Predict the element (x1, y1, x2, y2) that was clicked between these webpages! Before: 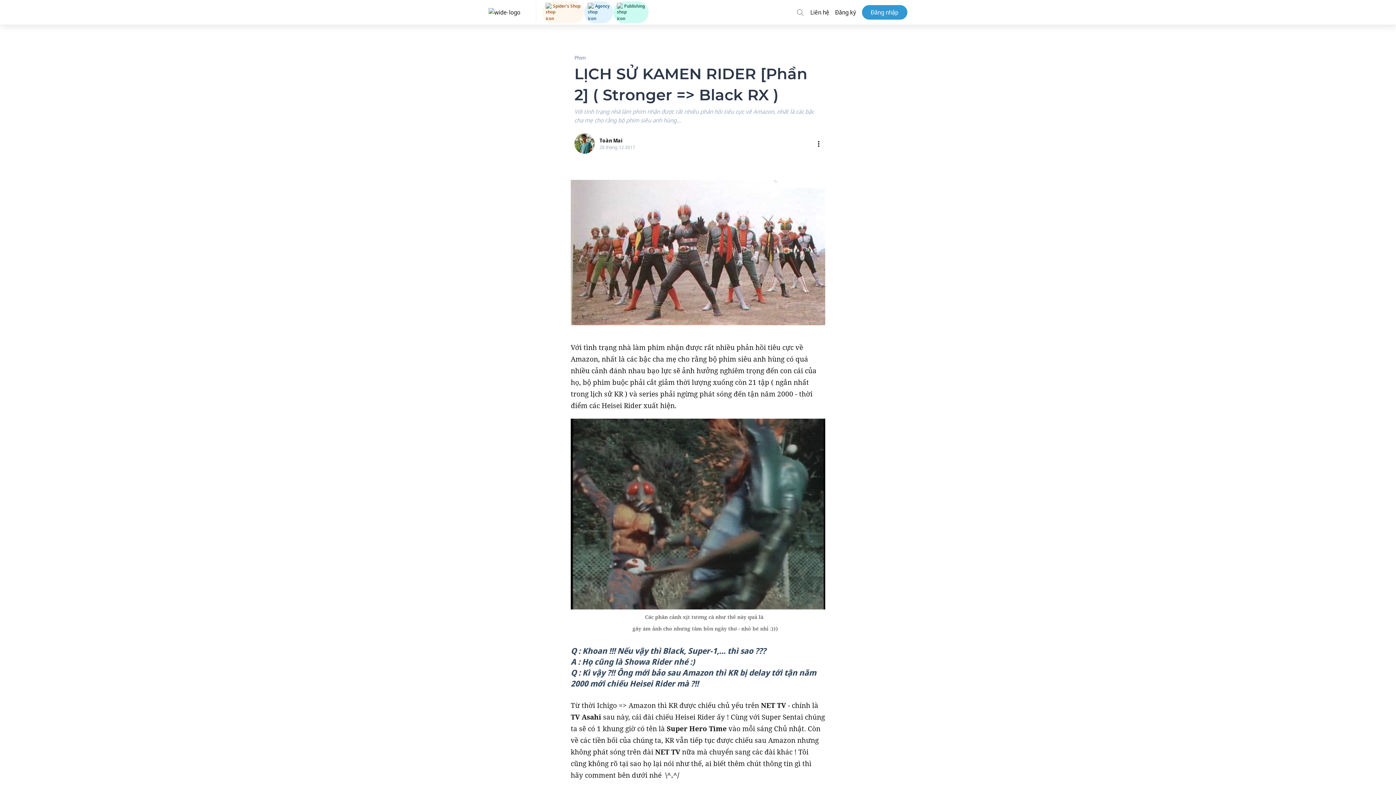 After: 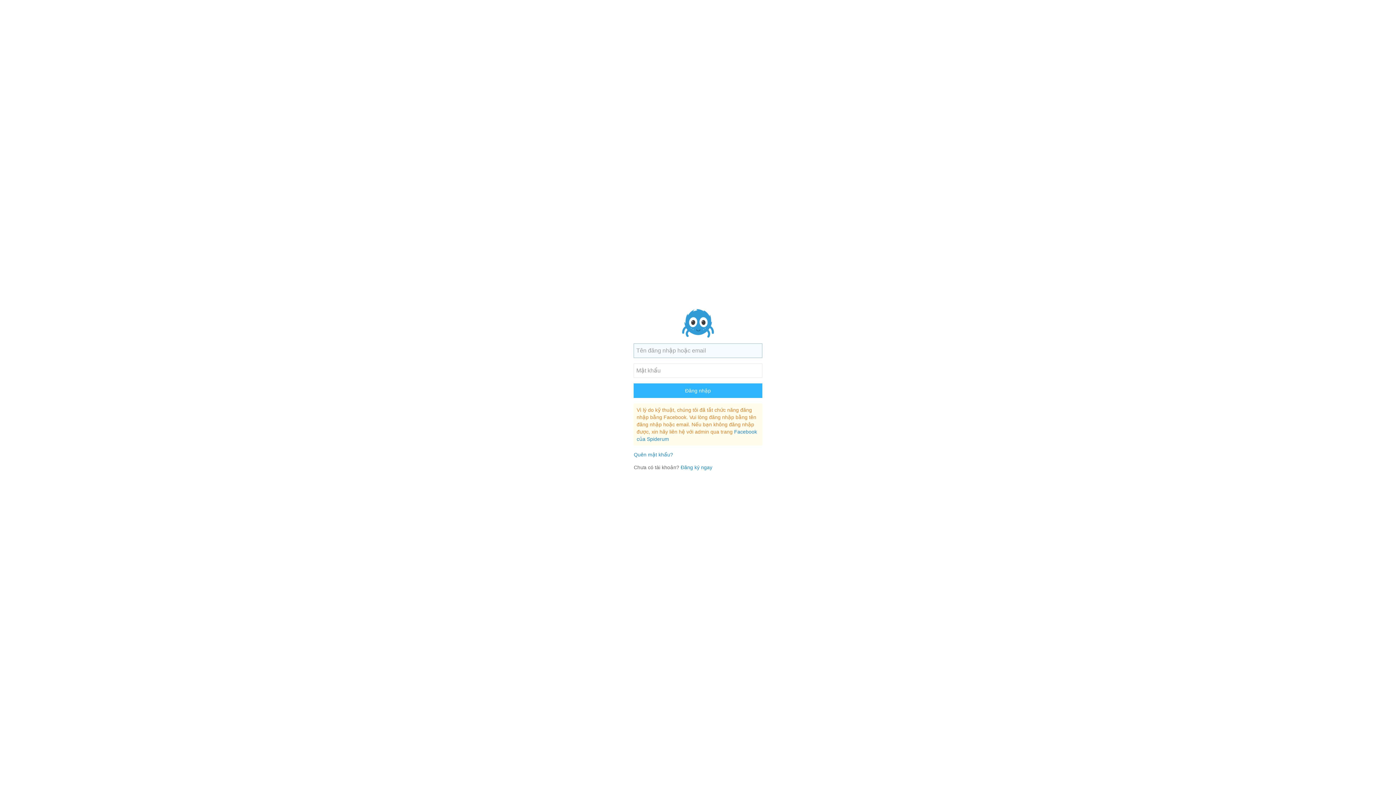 Action: bbox: (397, 216, 405, 224)